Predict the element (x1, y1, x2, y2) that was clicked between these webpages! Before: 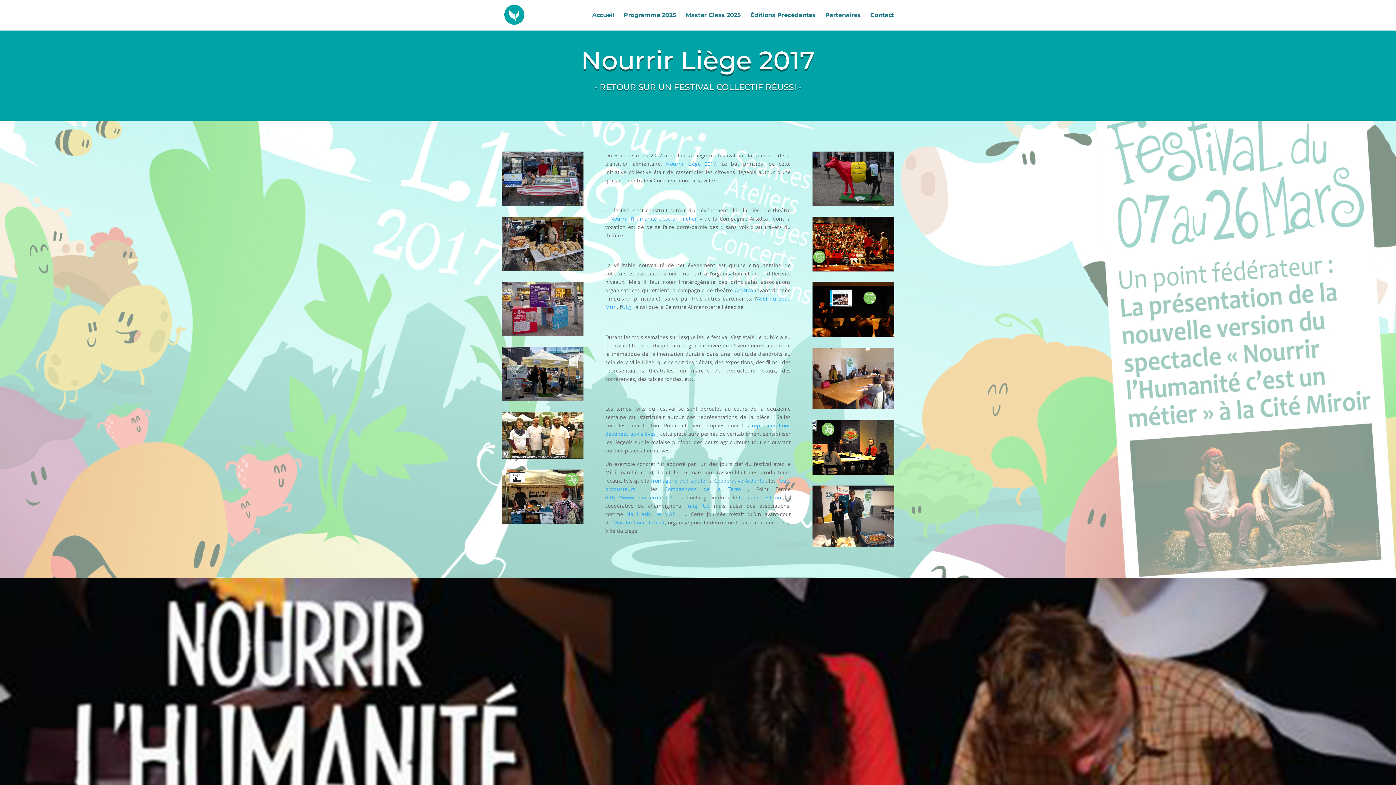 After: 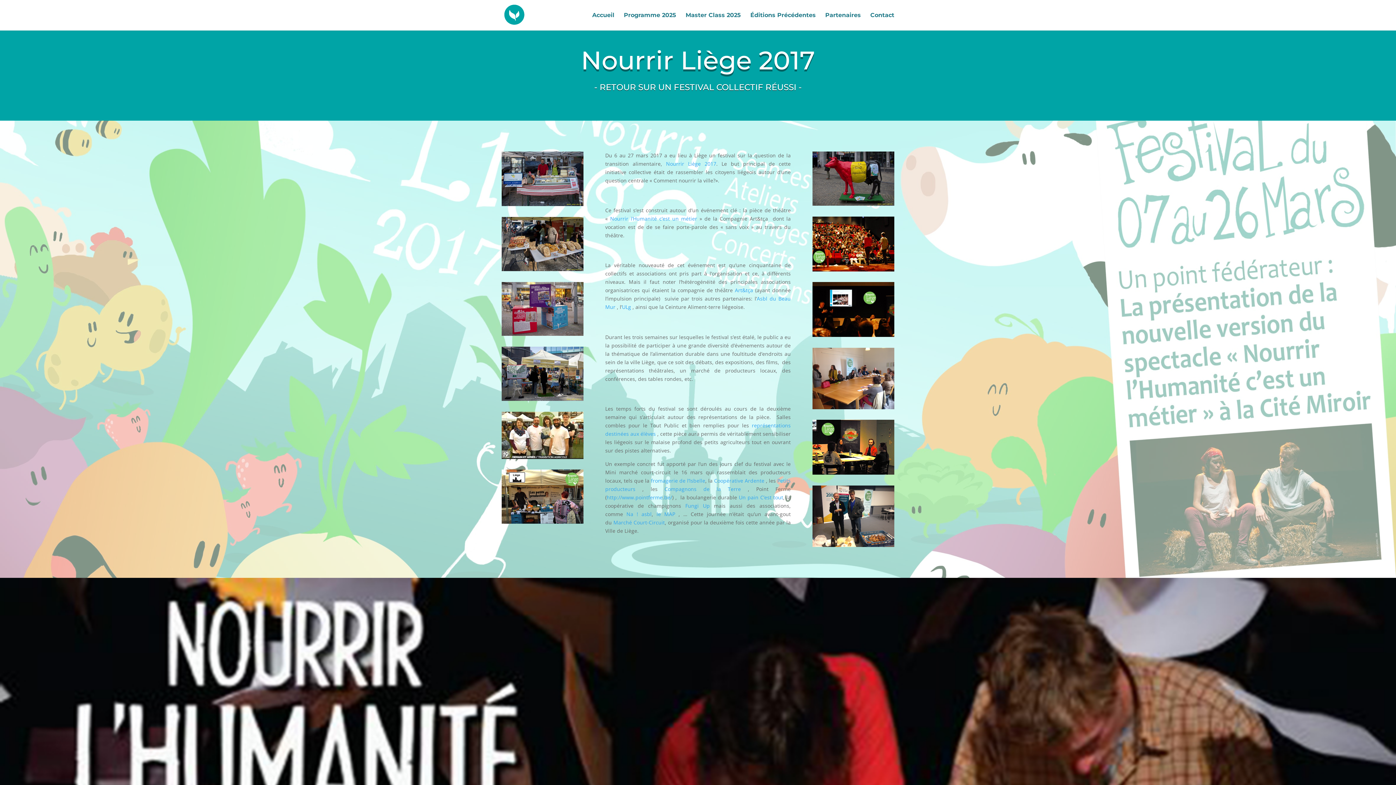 Action: bbox: (739, 494, 783, 501) label: Un pain C’est tout